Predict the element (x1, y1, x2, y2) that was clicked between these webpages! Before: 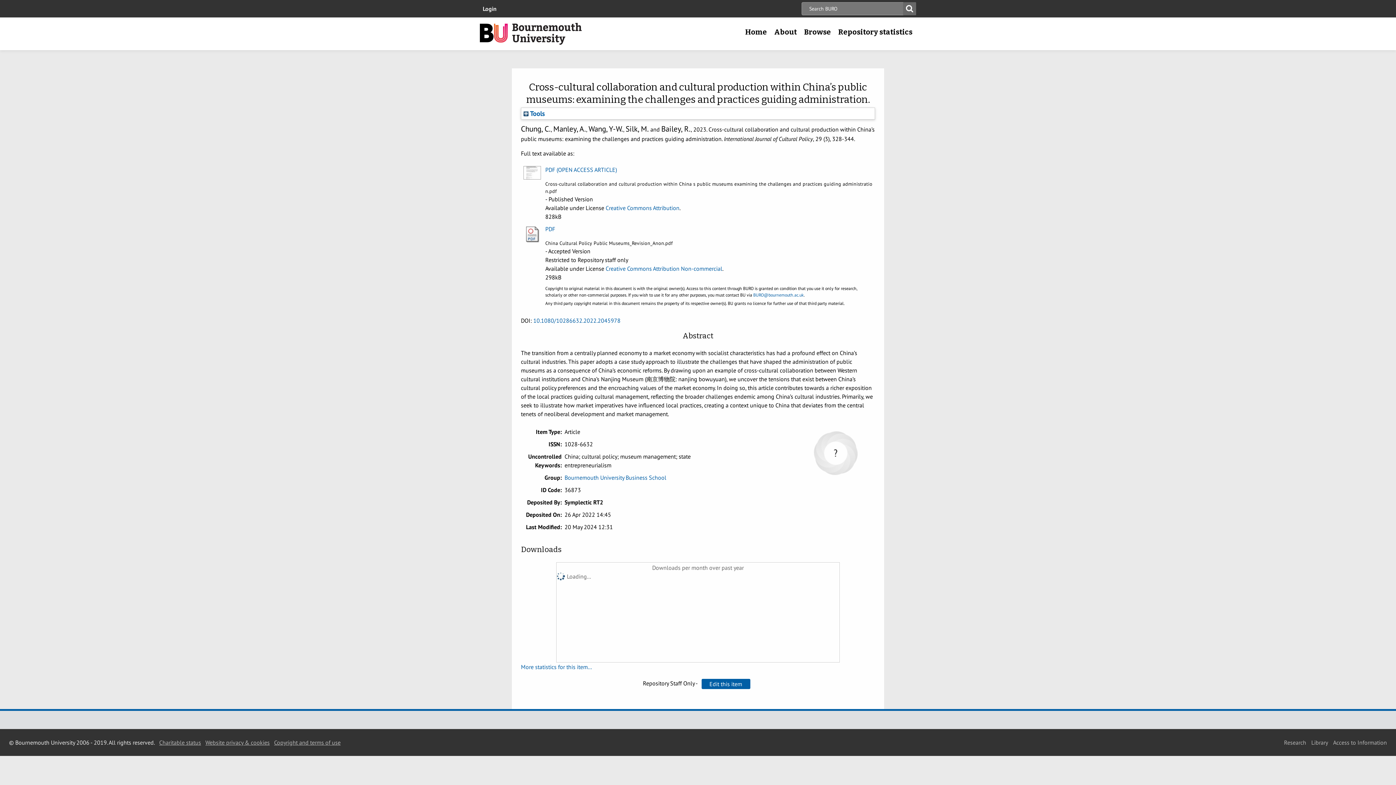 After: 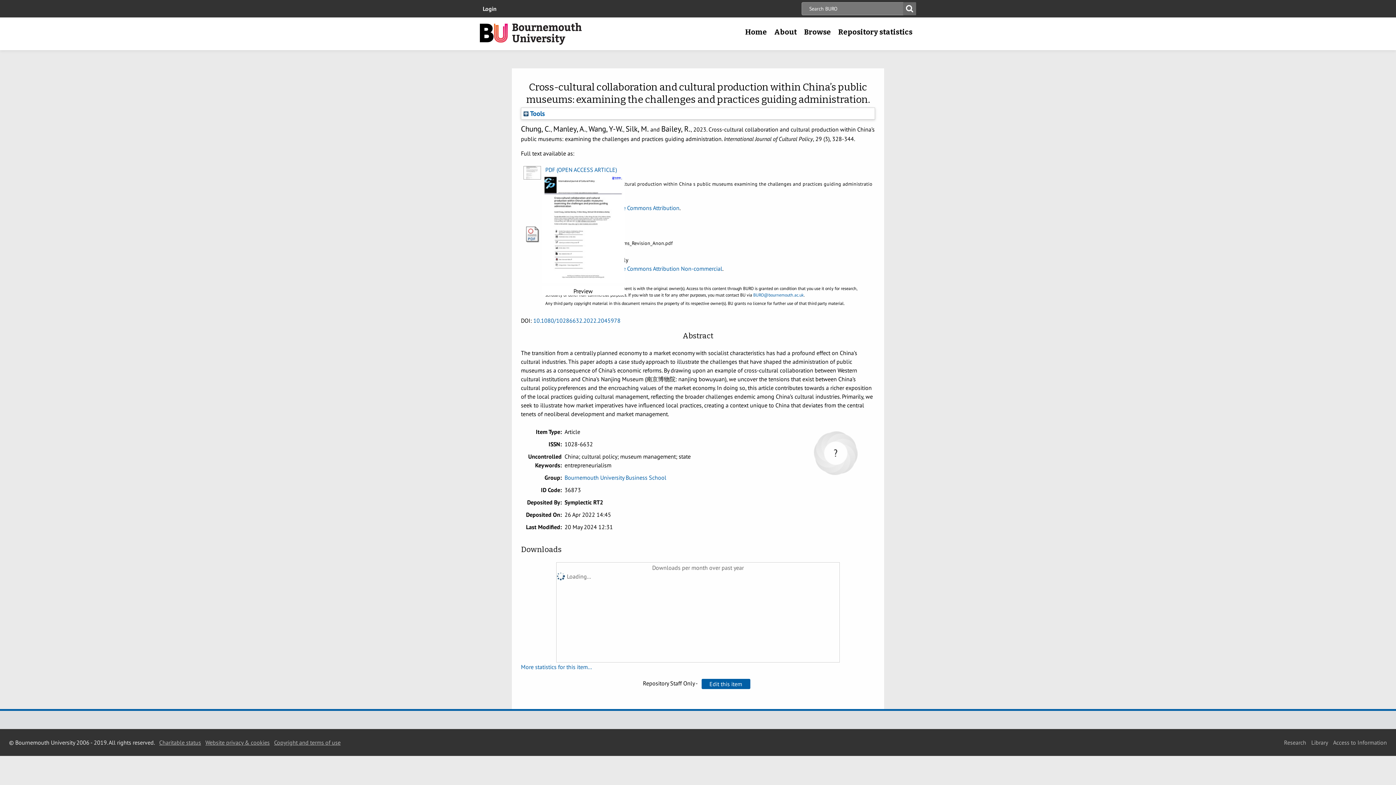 Action: bbox: (522, 174, 541, 181)